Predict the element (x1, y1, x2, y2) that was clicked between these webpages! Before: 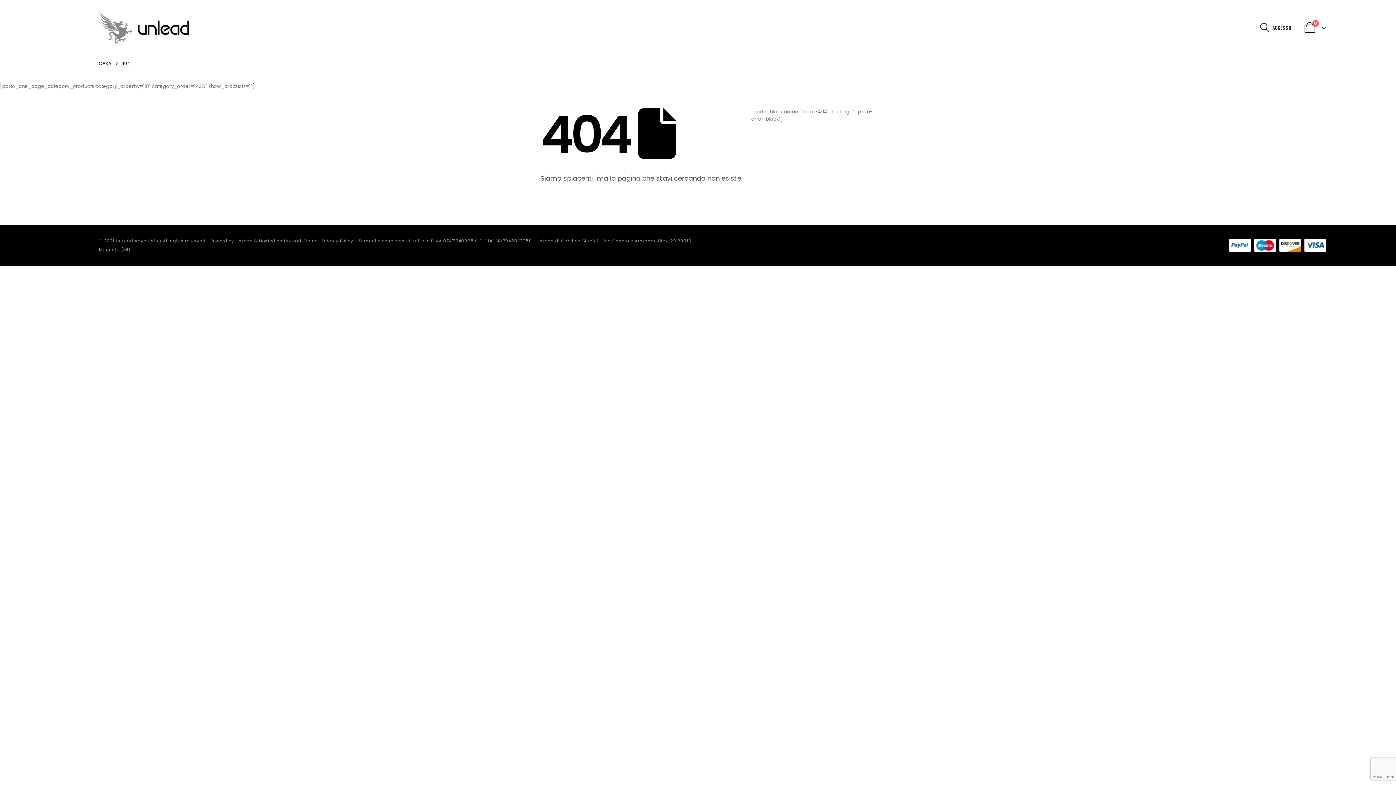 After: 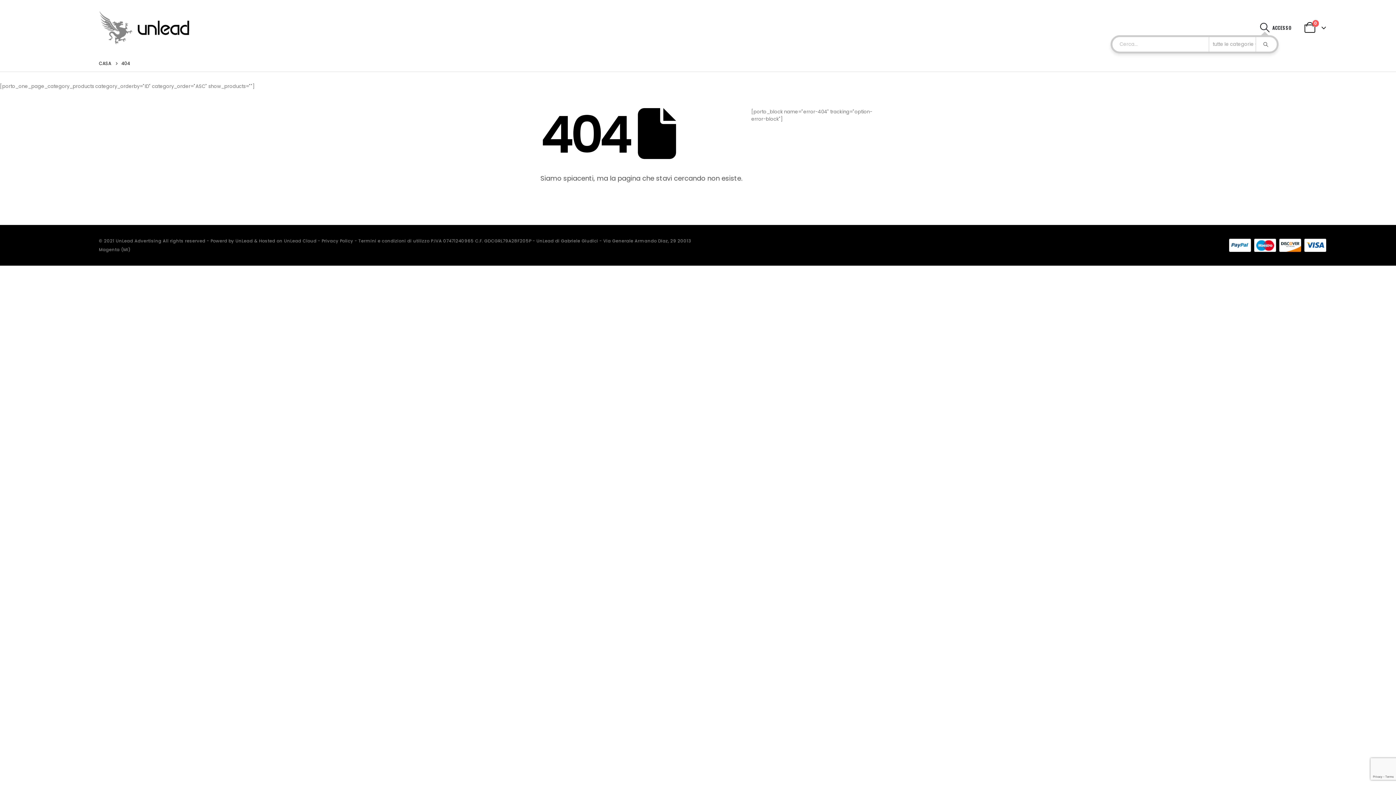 Action: label: Search Toggle bbox: (1259, 22, 1270, 32)